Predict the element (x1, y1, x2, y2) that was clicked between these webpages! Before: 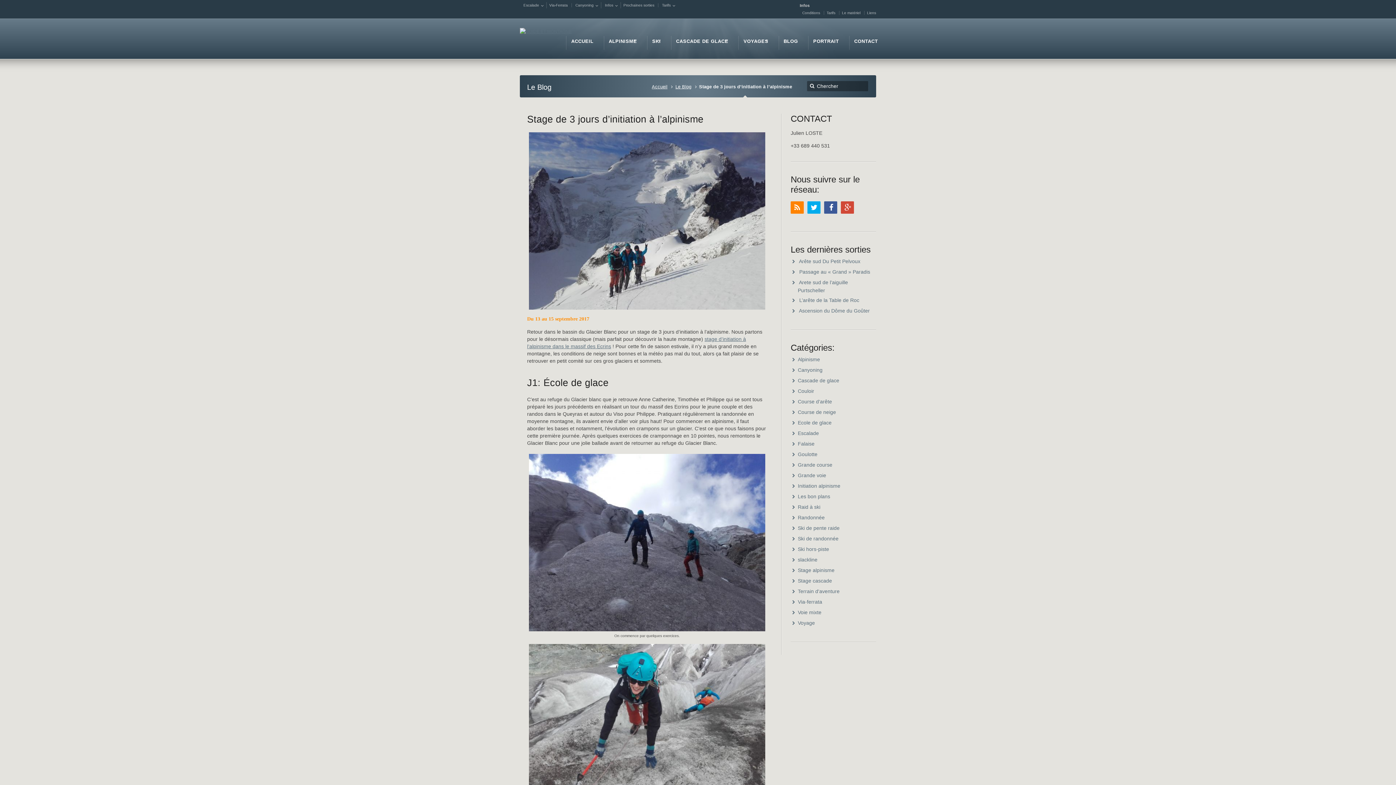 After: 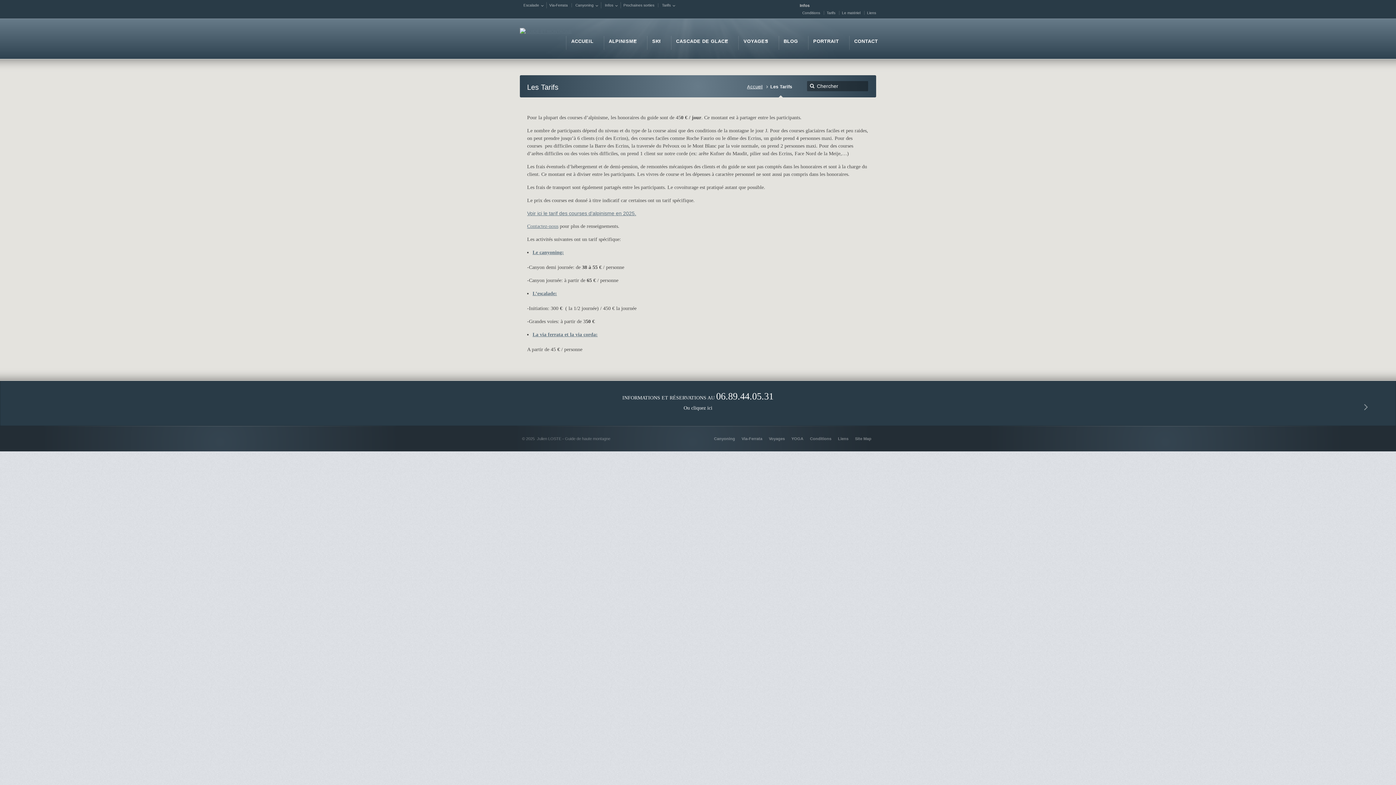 Action: bbox: (661, 2, 678, 8) label: Tarifs